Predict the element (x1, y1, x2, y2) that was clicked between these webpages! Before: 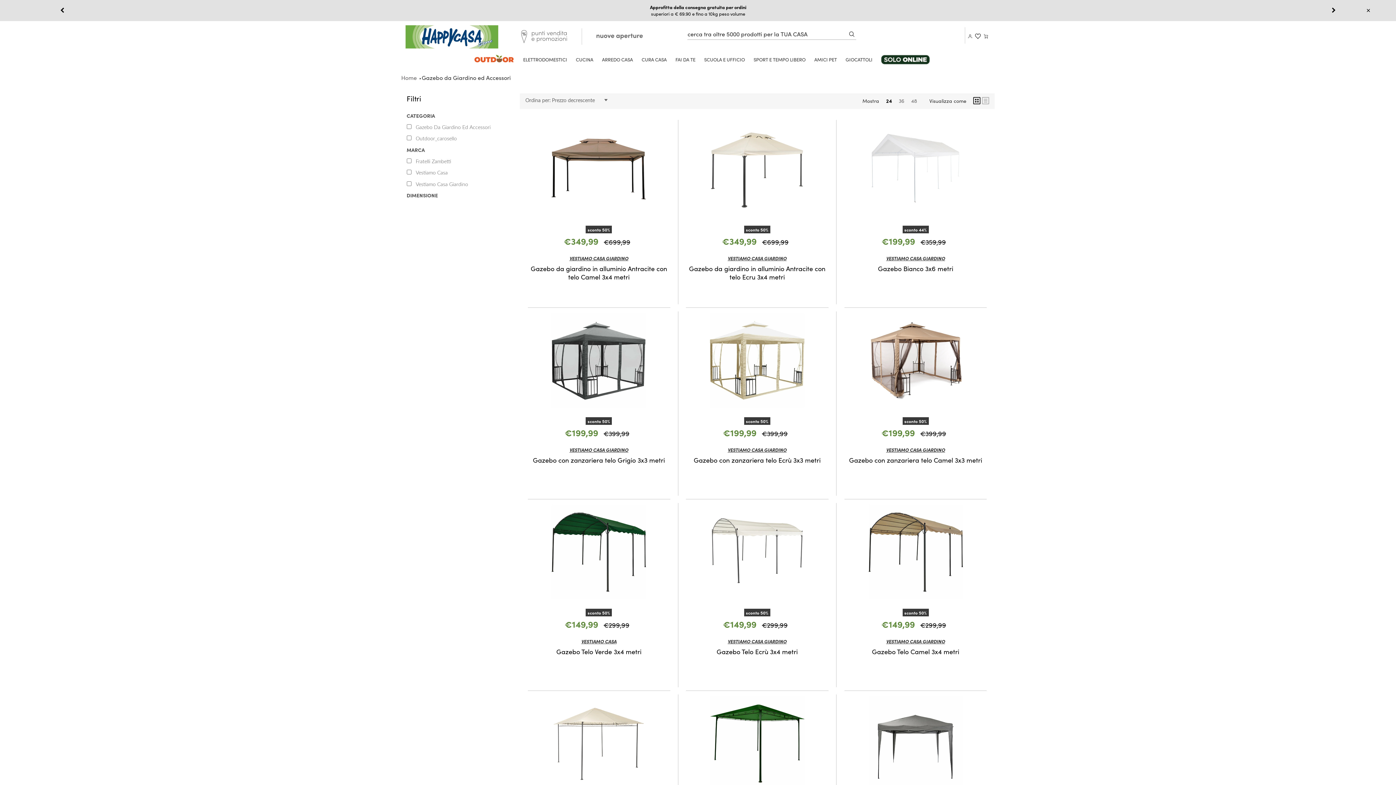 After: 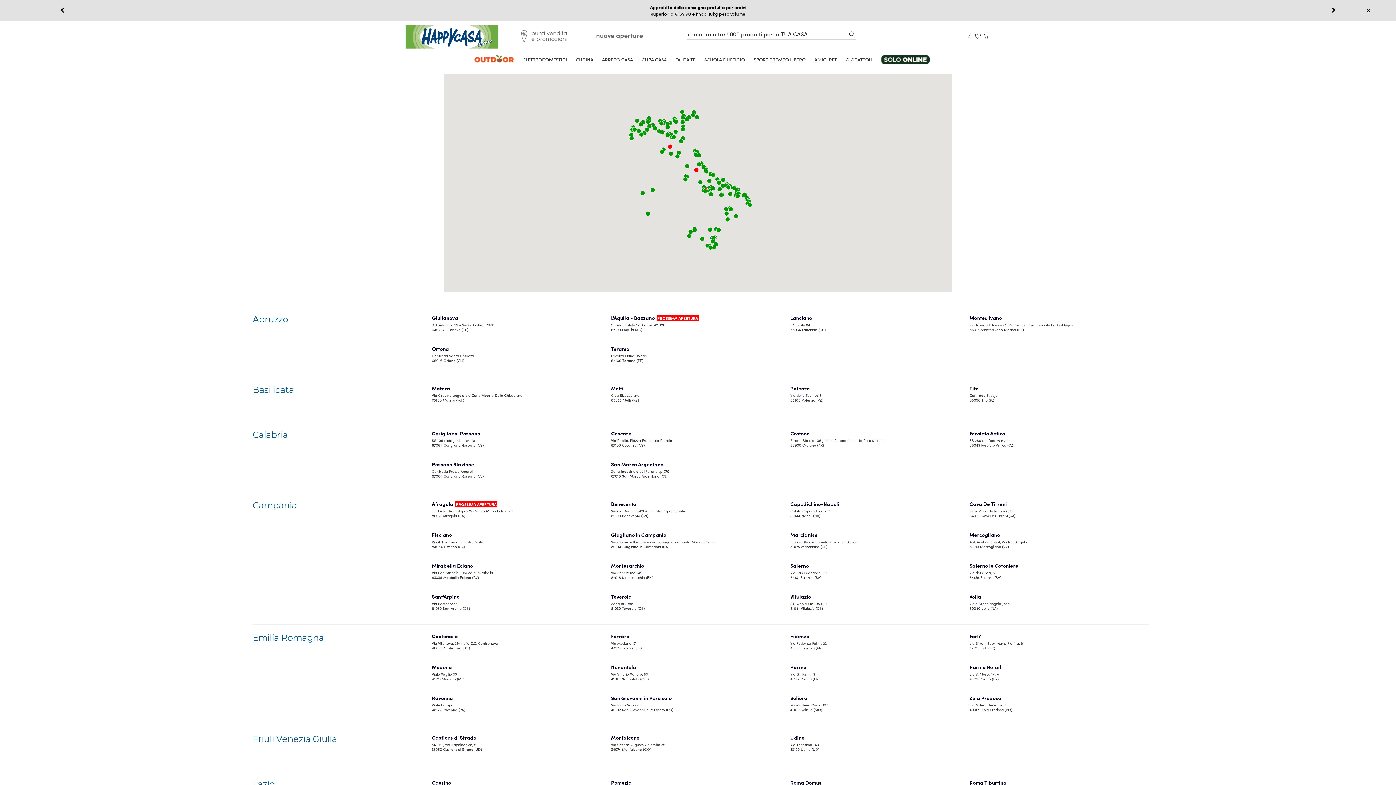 Action: bbox: (510, 28, 582, 45)